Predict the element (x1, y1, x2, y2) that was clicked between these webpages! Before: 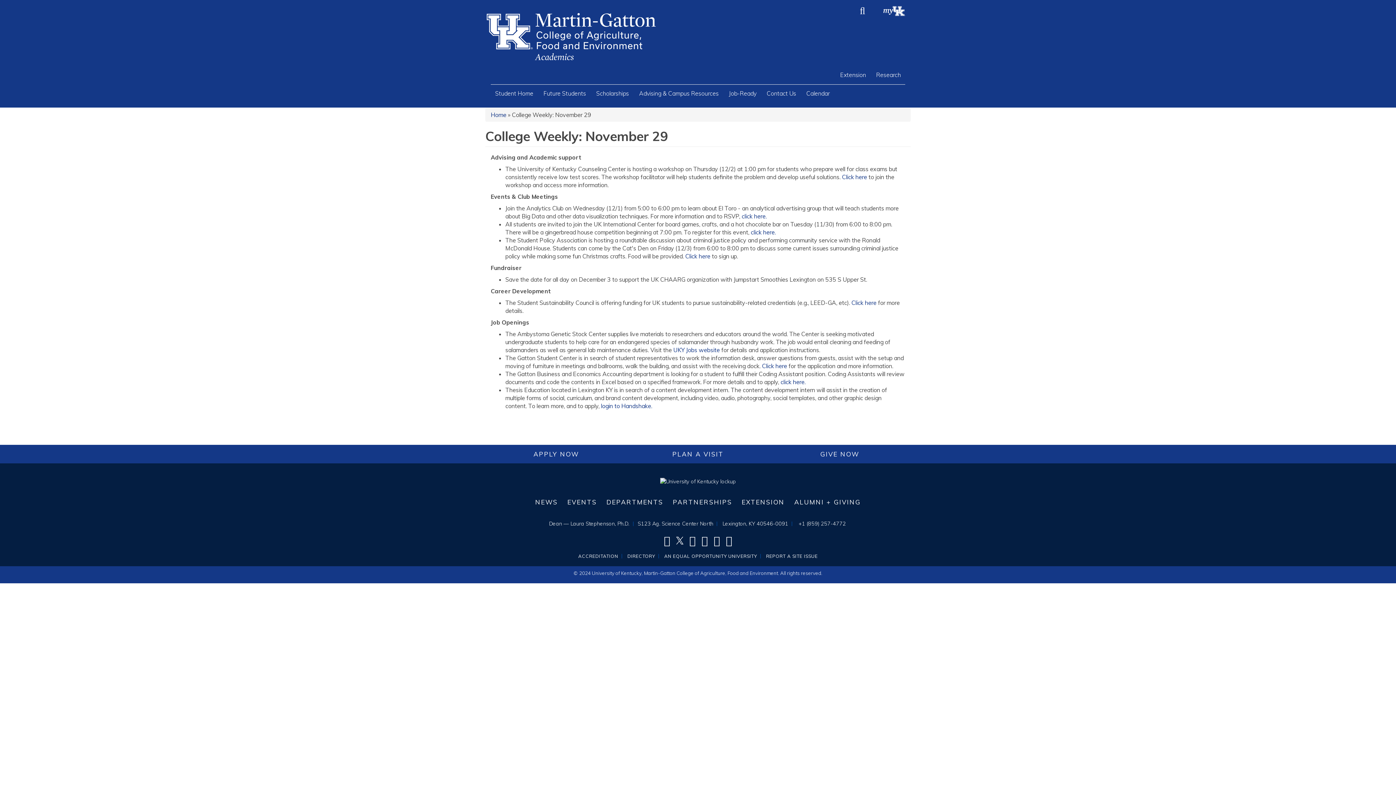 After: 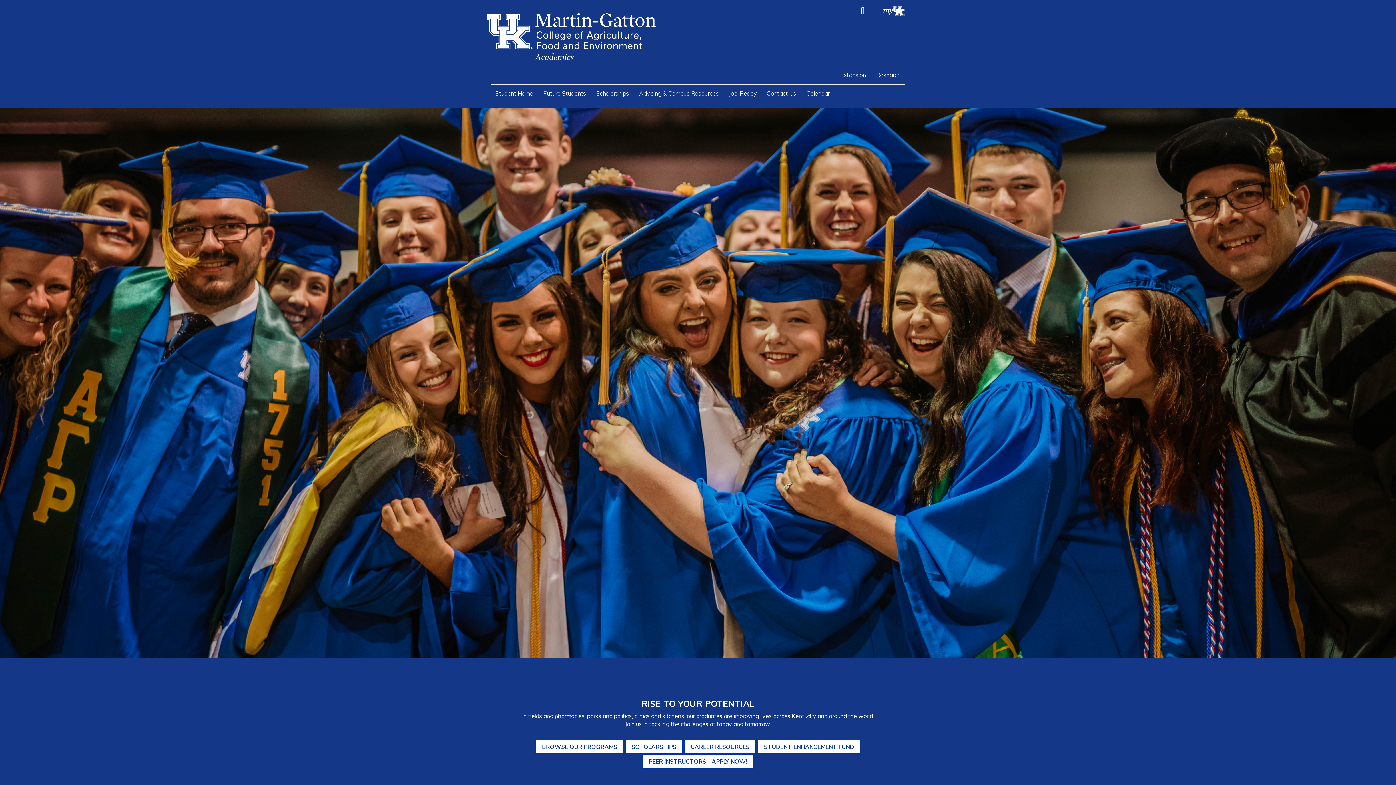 Action: bbox: (490, 111, 506, 118) label: Home